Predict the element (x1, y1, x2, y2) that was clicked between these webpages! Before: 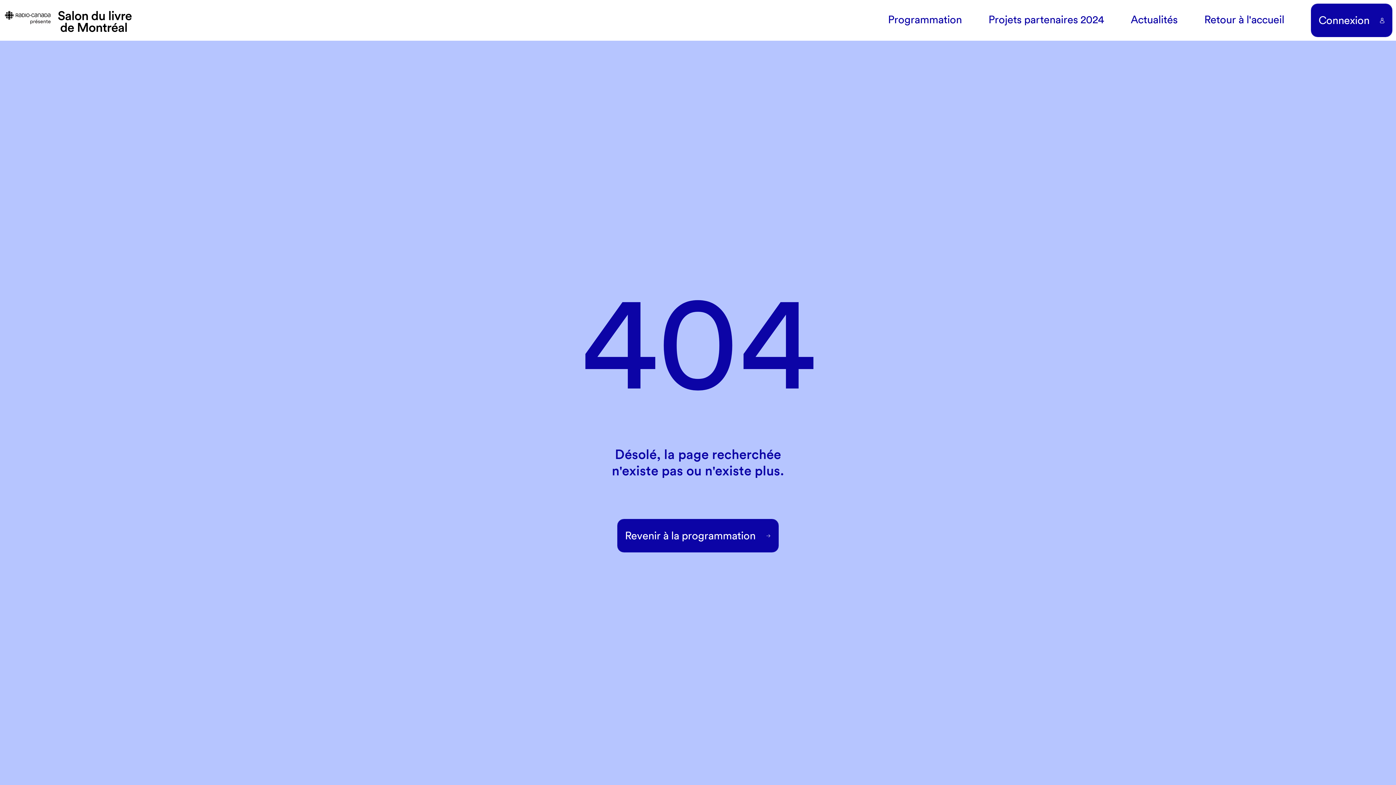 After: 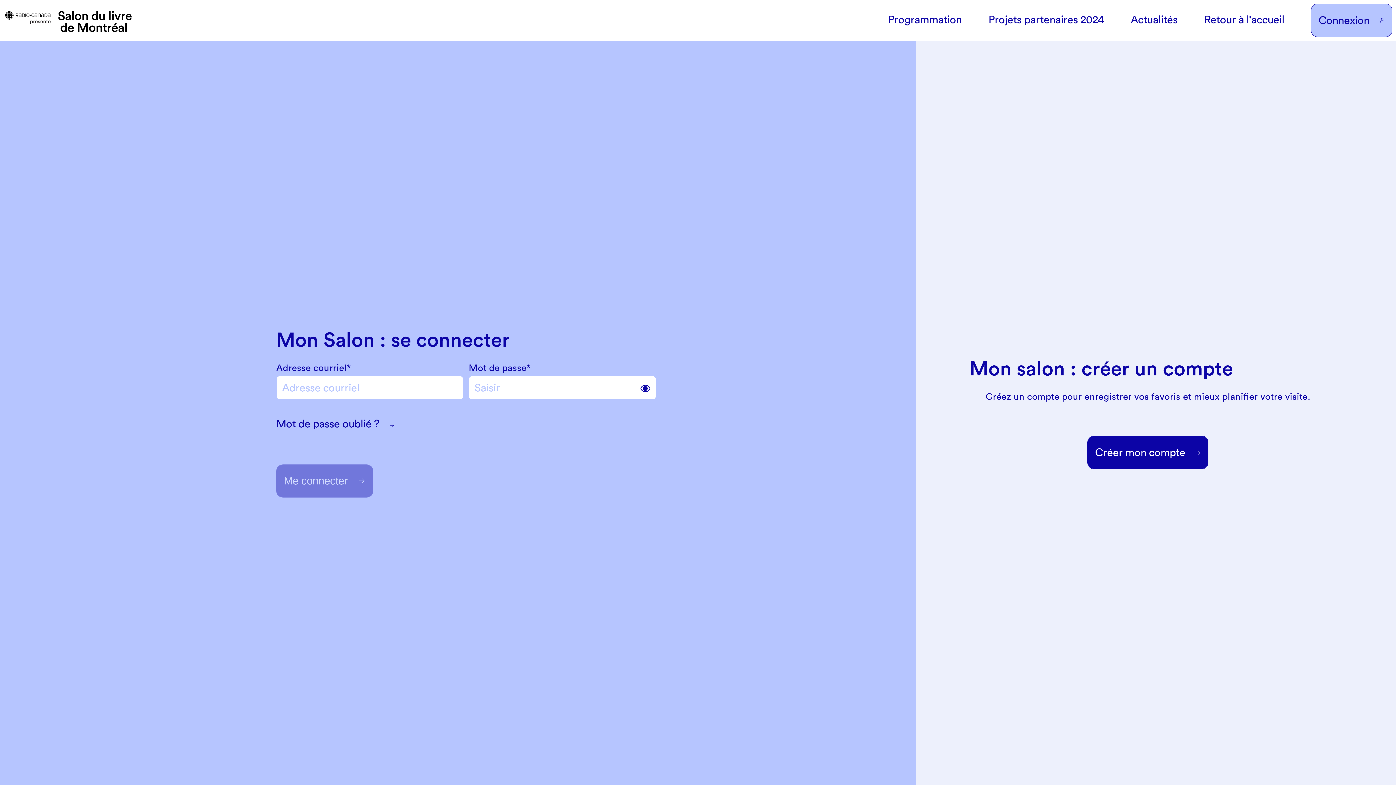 Action: bbox: (1311, 3, 1392, 36) label: Connexion